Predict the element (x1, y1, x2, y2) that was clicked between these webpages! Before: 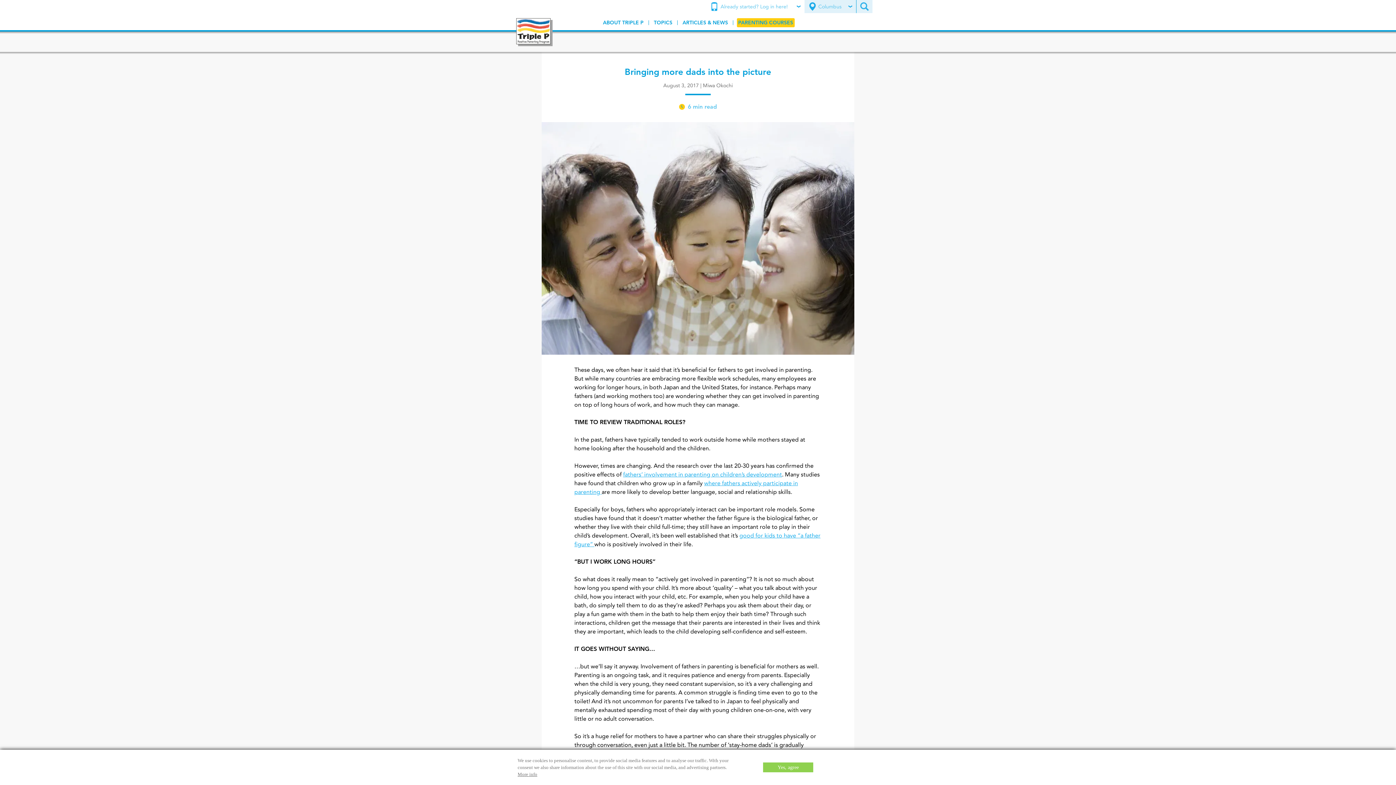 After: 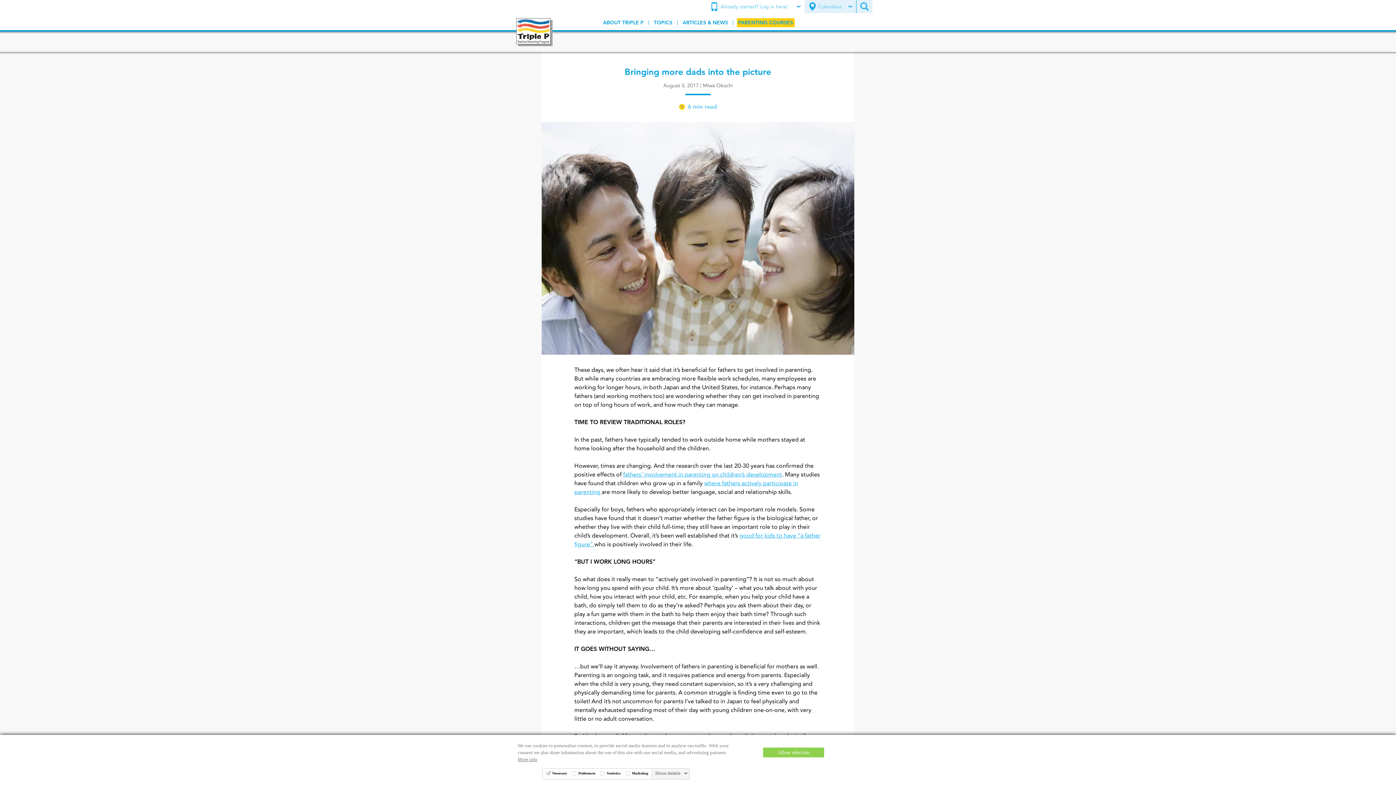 Action: bbox: (517, 772, 537, 777) label: More info